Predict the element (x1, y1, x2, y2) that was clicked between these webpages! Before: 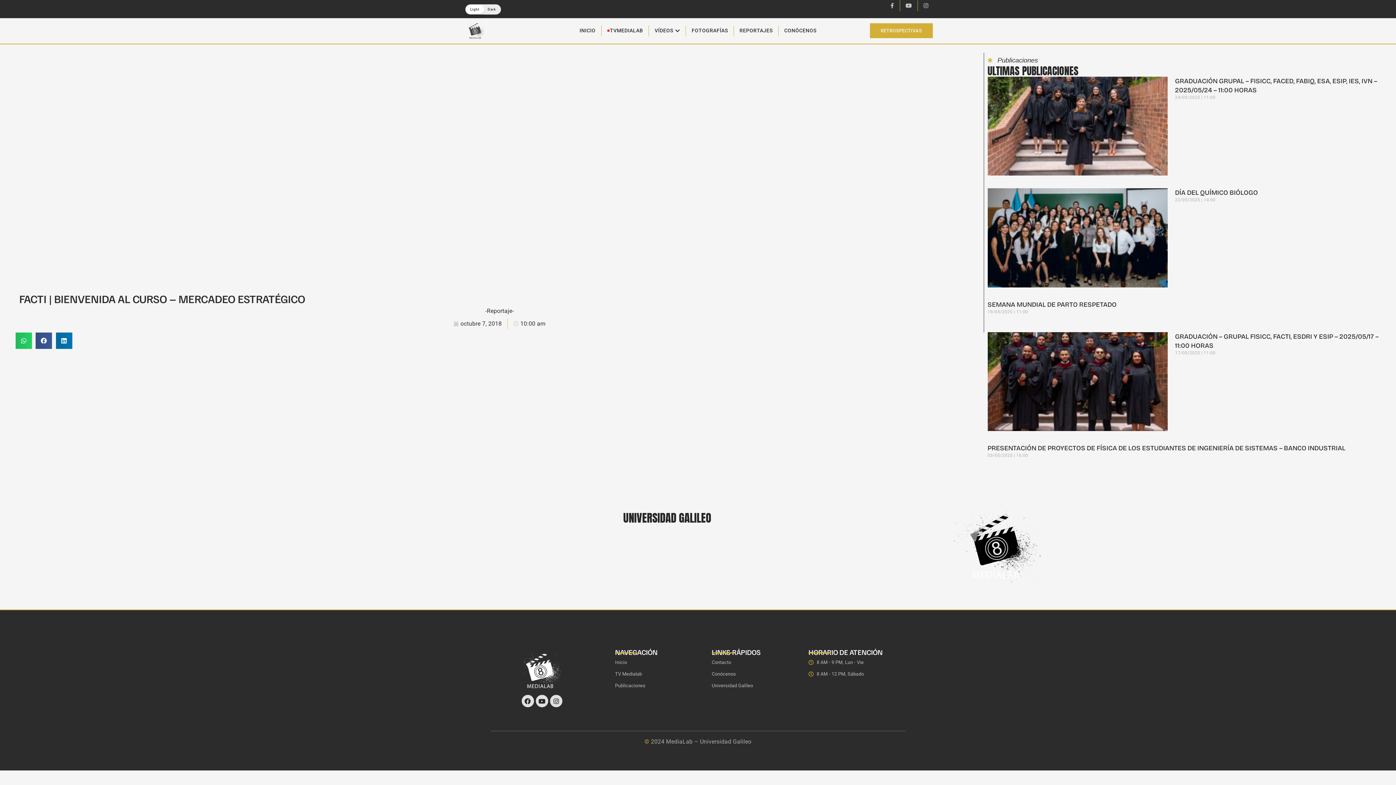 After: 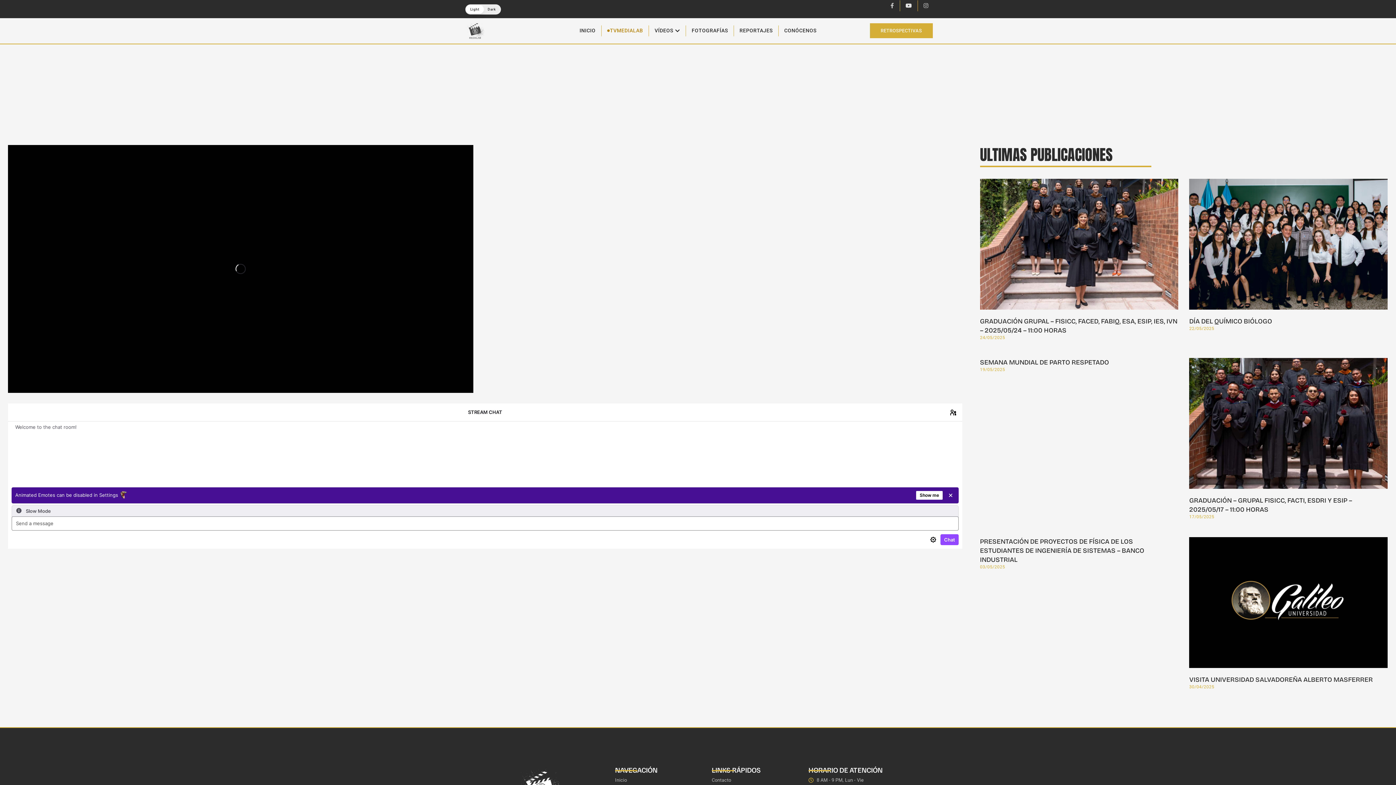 Action: bbox: (610, 26, 643, 34) label: TVMEDIALAB